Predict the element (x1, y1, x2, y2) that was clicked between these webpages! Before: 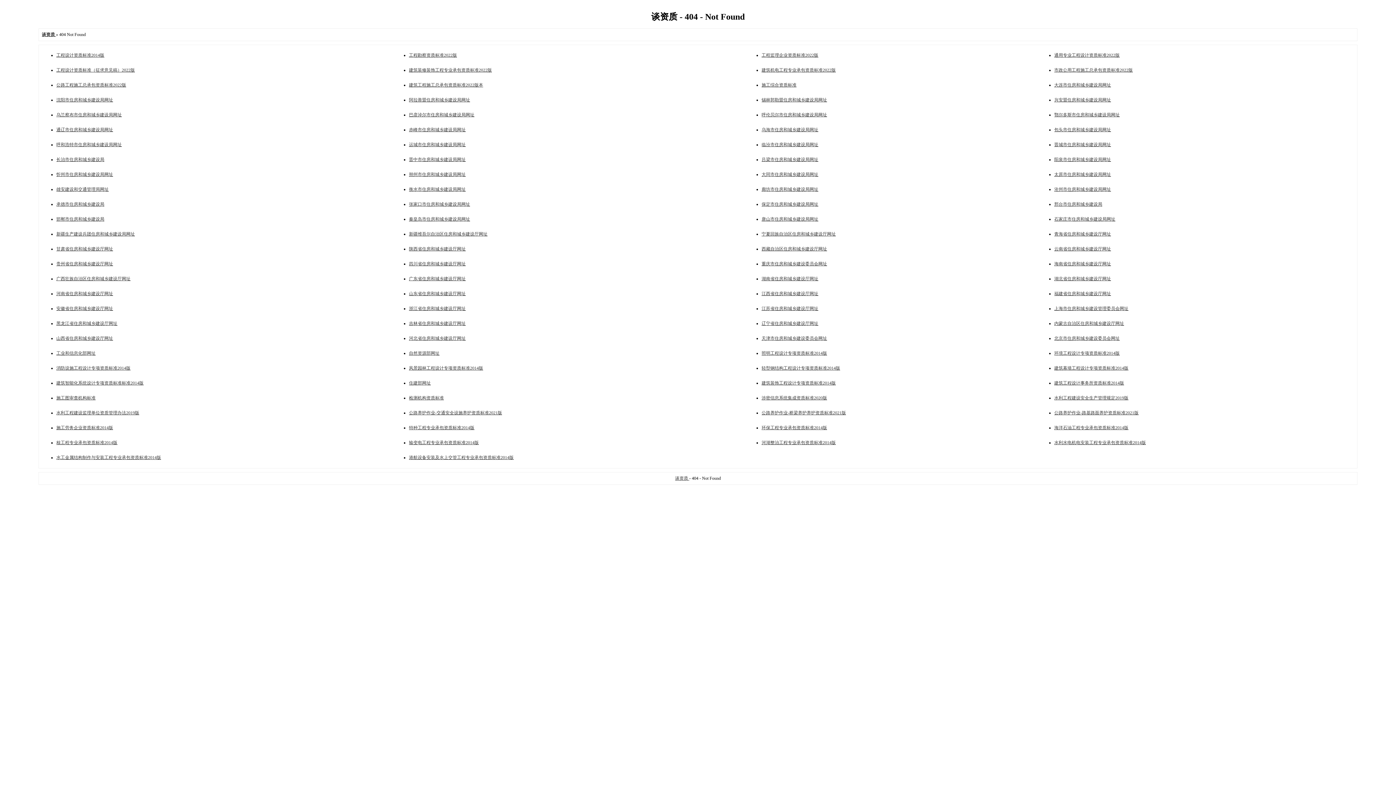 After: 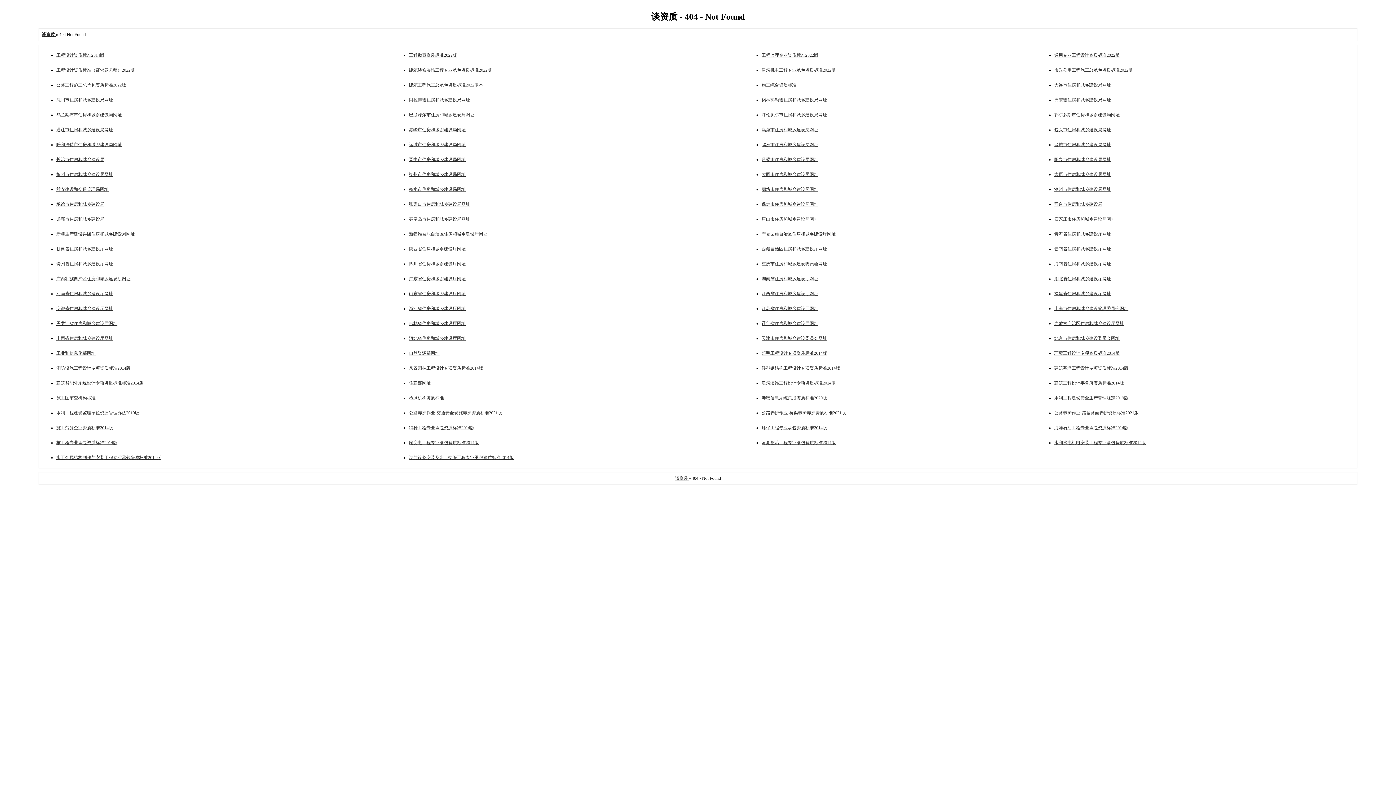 Action: label: 建筑机电工程专业承包资质标准2022版 bbox: (761, 67, 836, 72)